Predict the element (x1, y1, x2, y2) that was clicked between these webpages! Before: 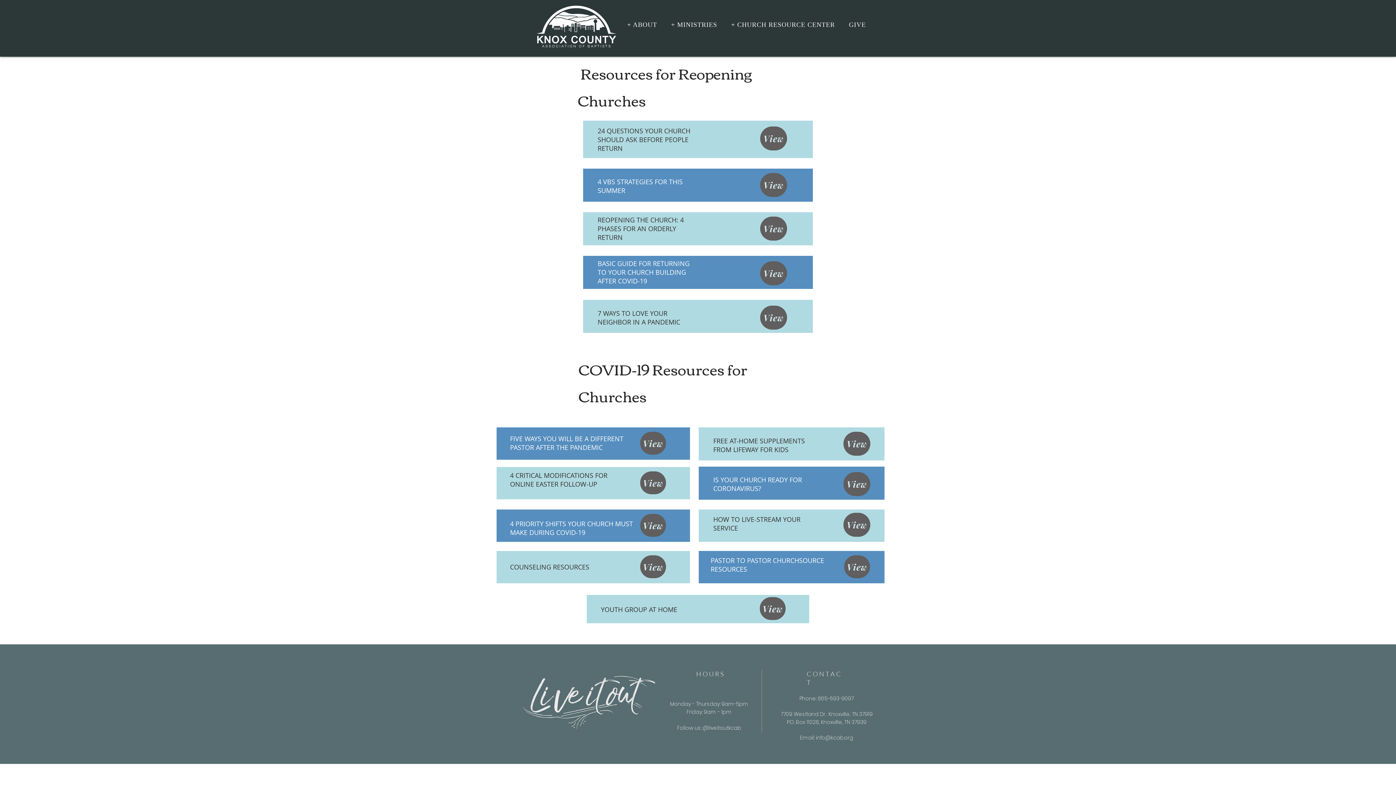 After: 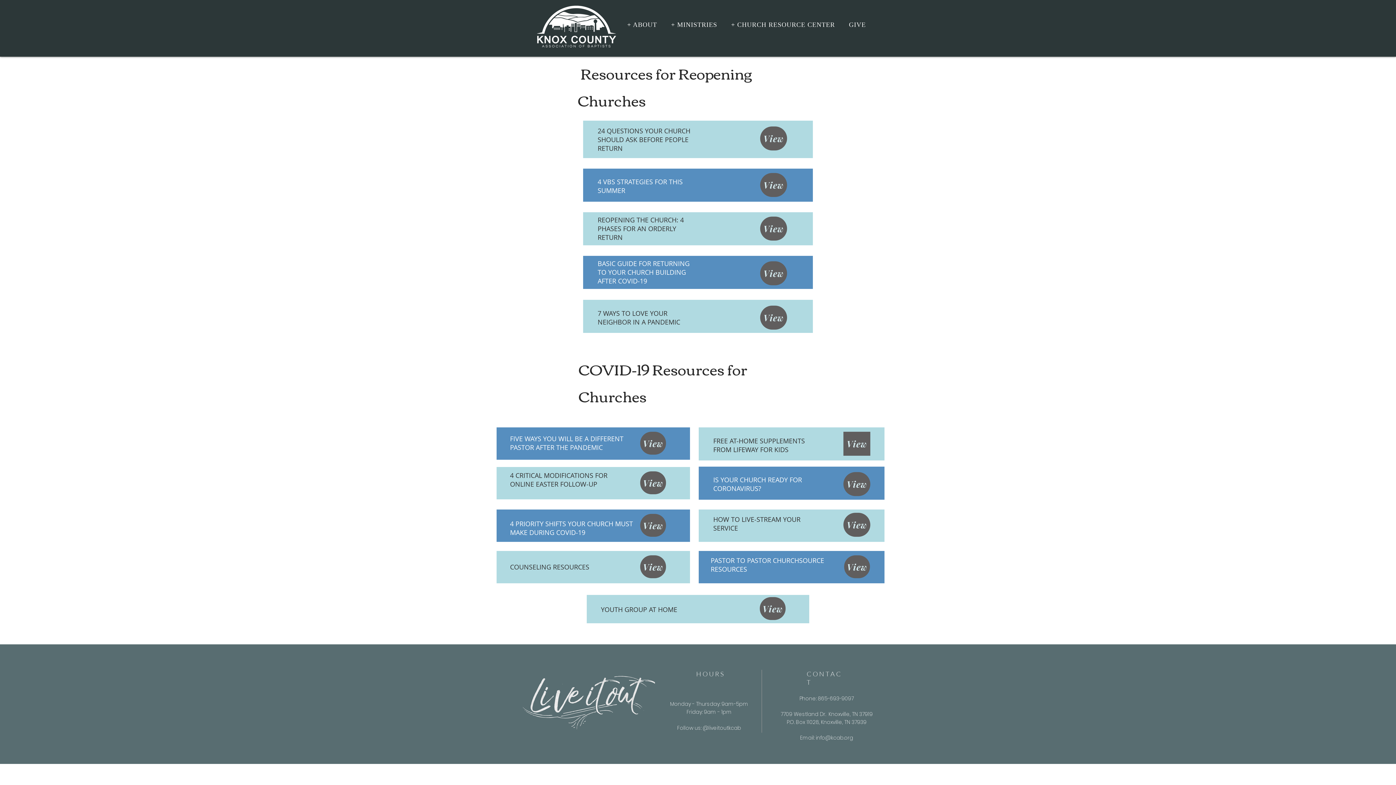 Action: label: View  bbox: (843, 432, 870, 456)